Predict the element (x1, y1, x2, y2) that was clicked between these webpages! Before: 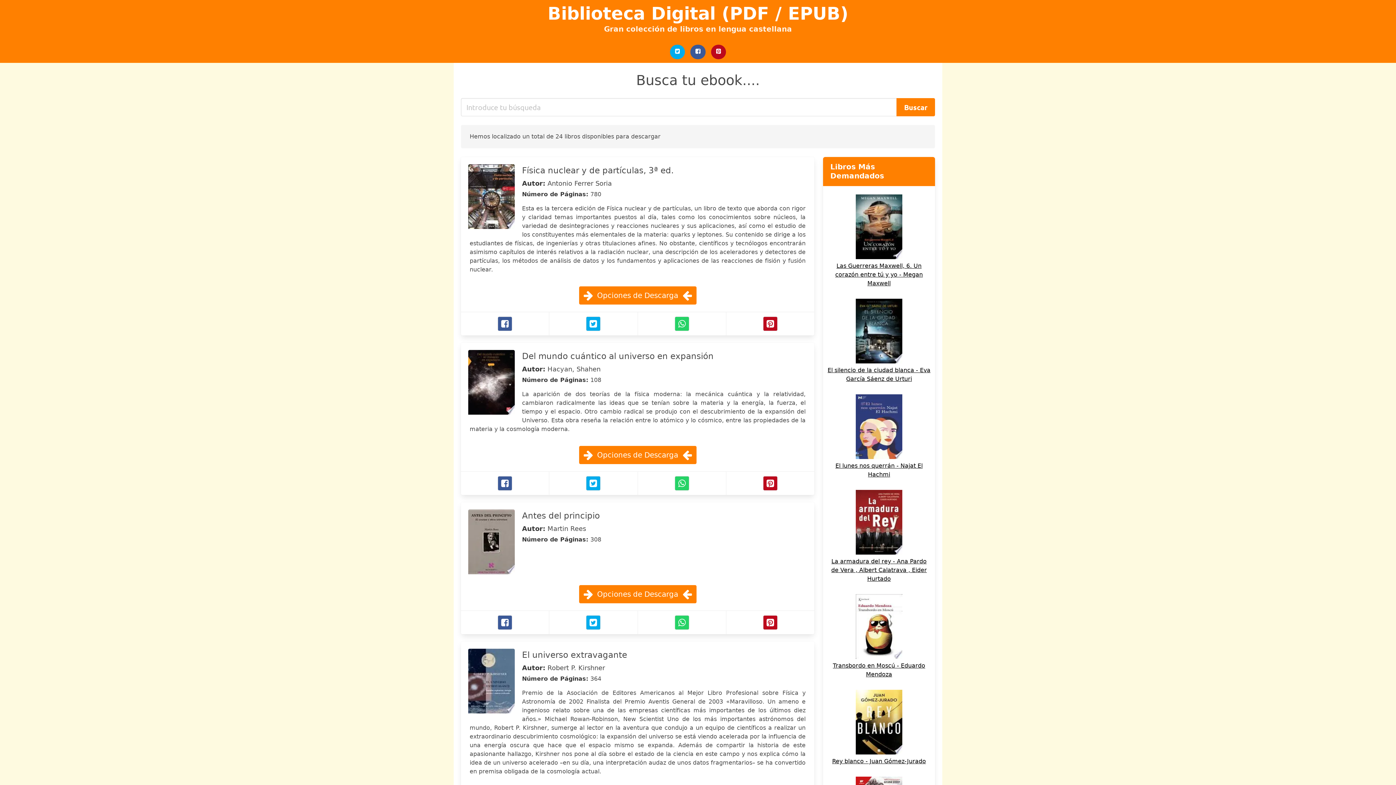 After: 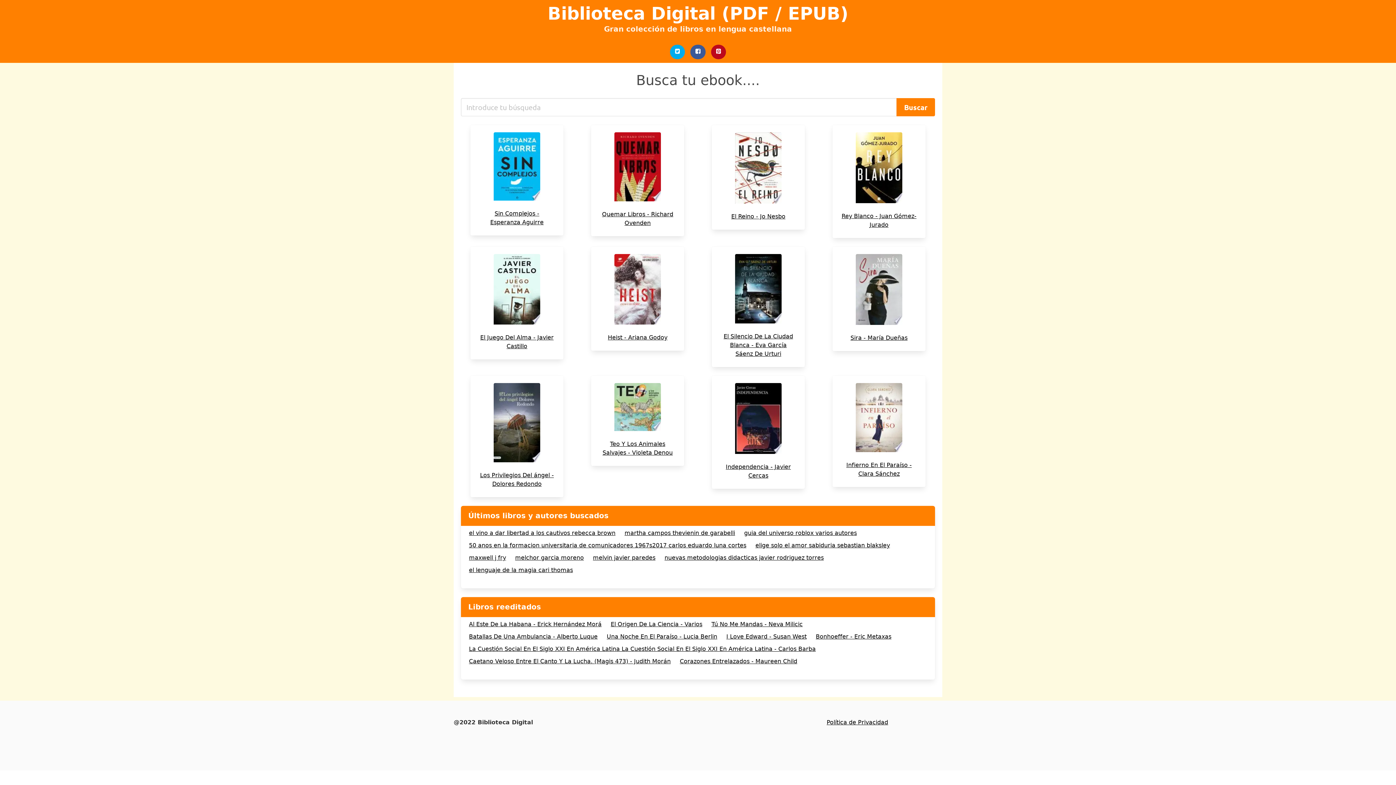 Action: bbox: (547, 3, 848, 23) label: Biblioteca Digital (PDF / EPUB)